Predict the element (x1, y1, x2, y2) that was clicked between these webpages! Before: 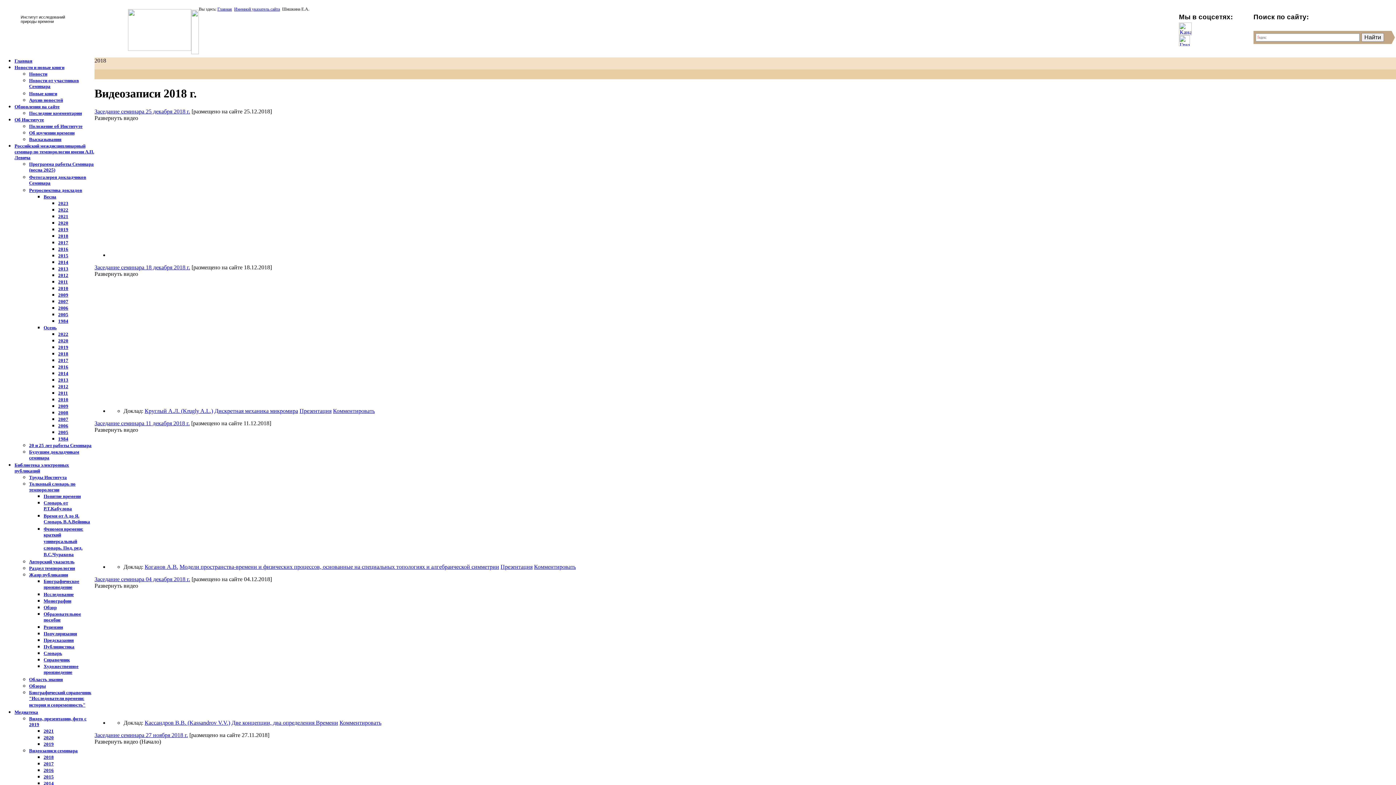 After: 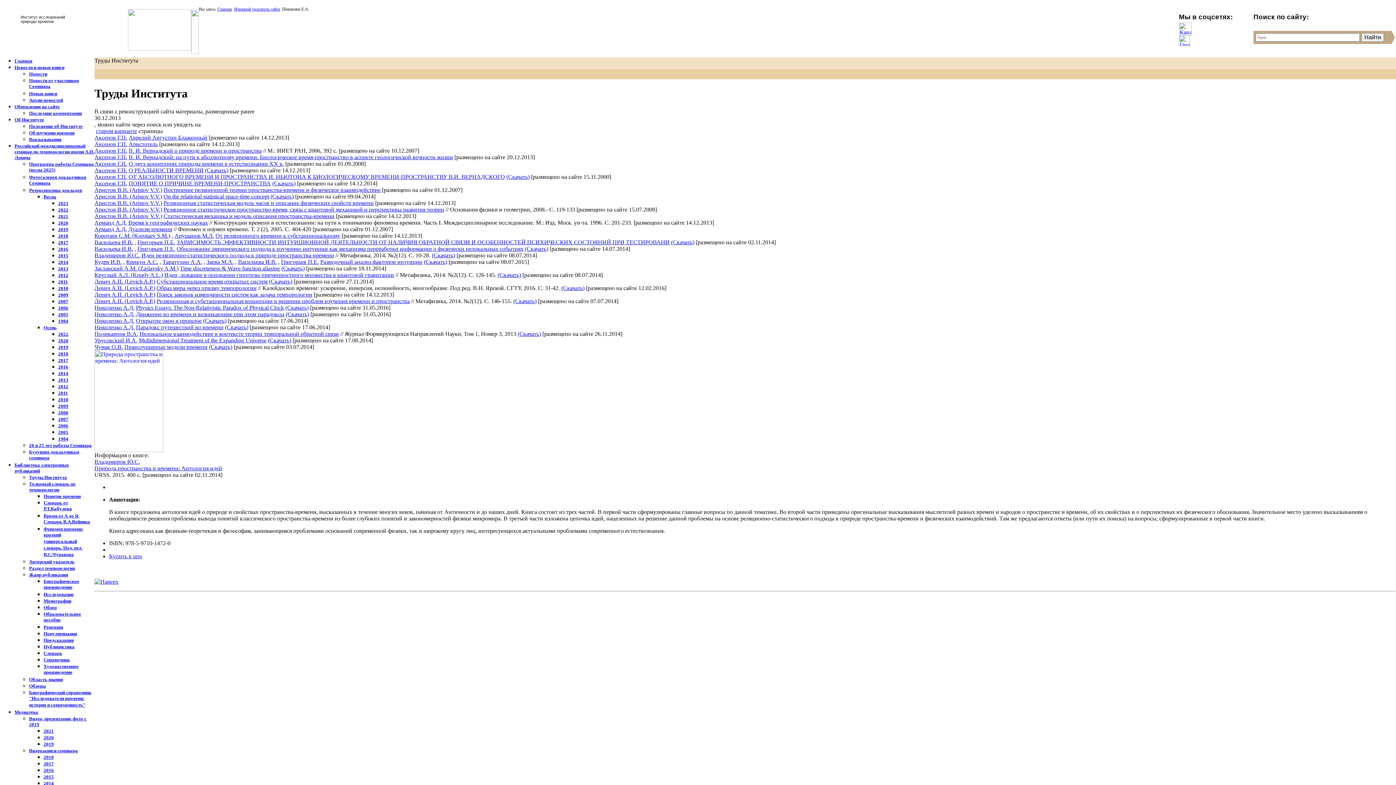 Action: label: Труды Института bbox: (29, 474, 66, 480)